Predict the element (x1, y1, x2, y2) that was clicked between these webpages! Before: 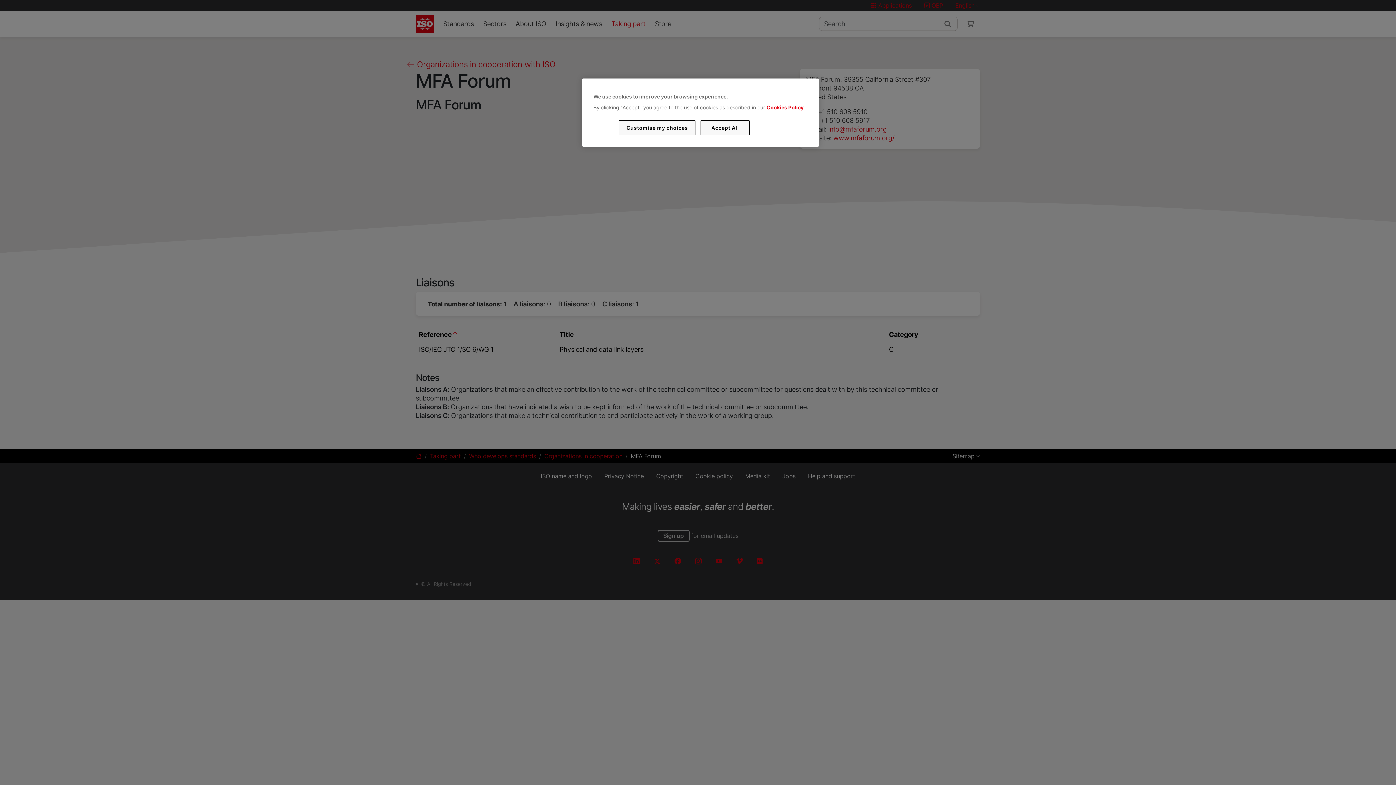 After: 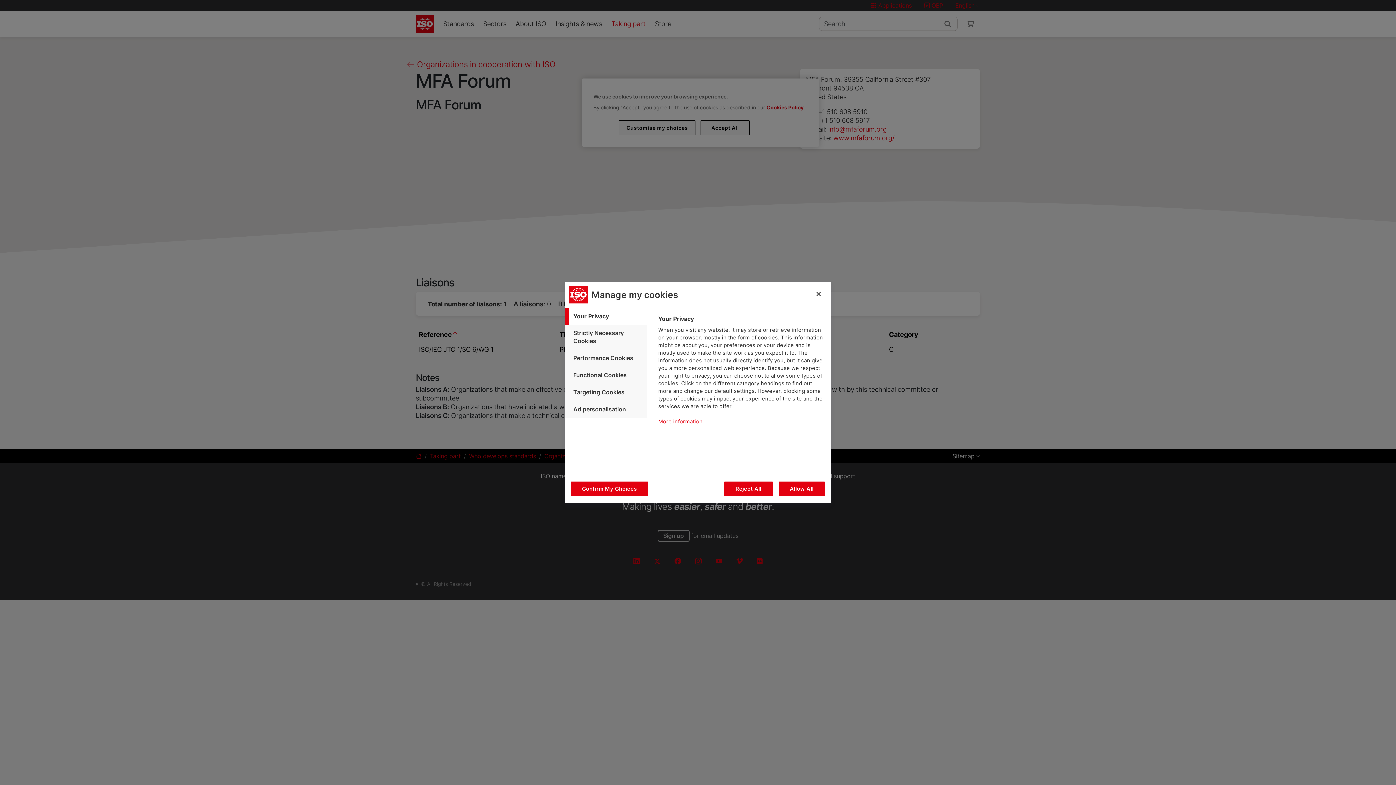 Action: label: Customise my choices bbox: (619, 120, 695, 135)